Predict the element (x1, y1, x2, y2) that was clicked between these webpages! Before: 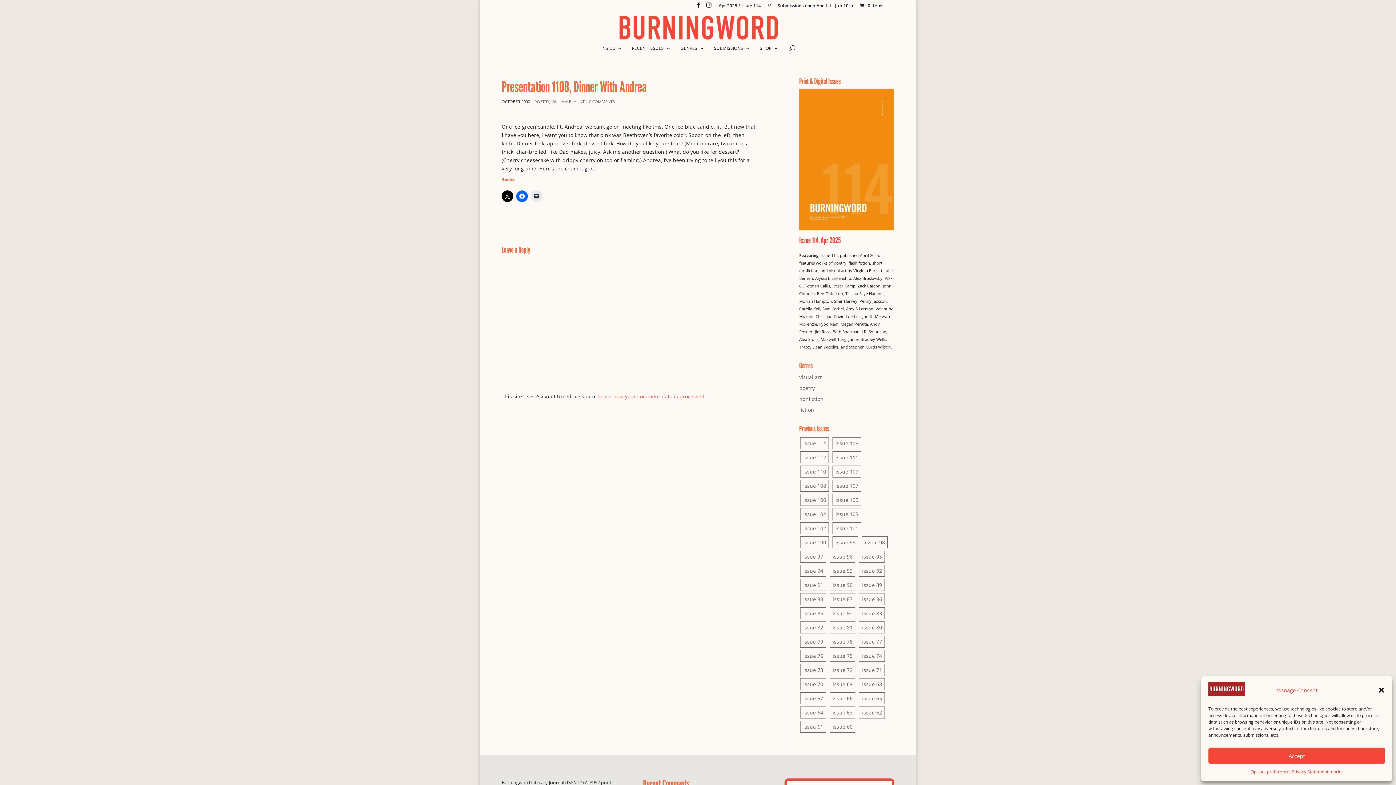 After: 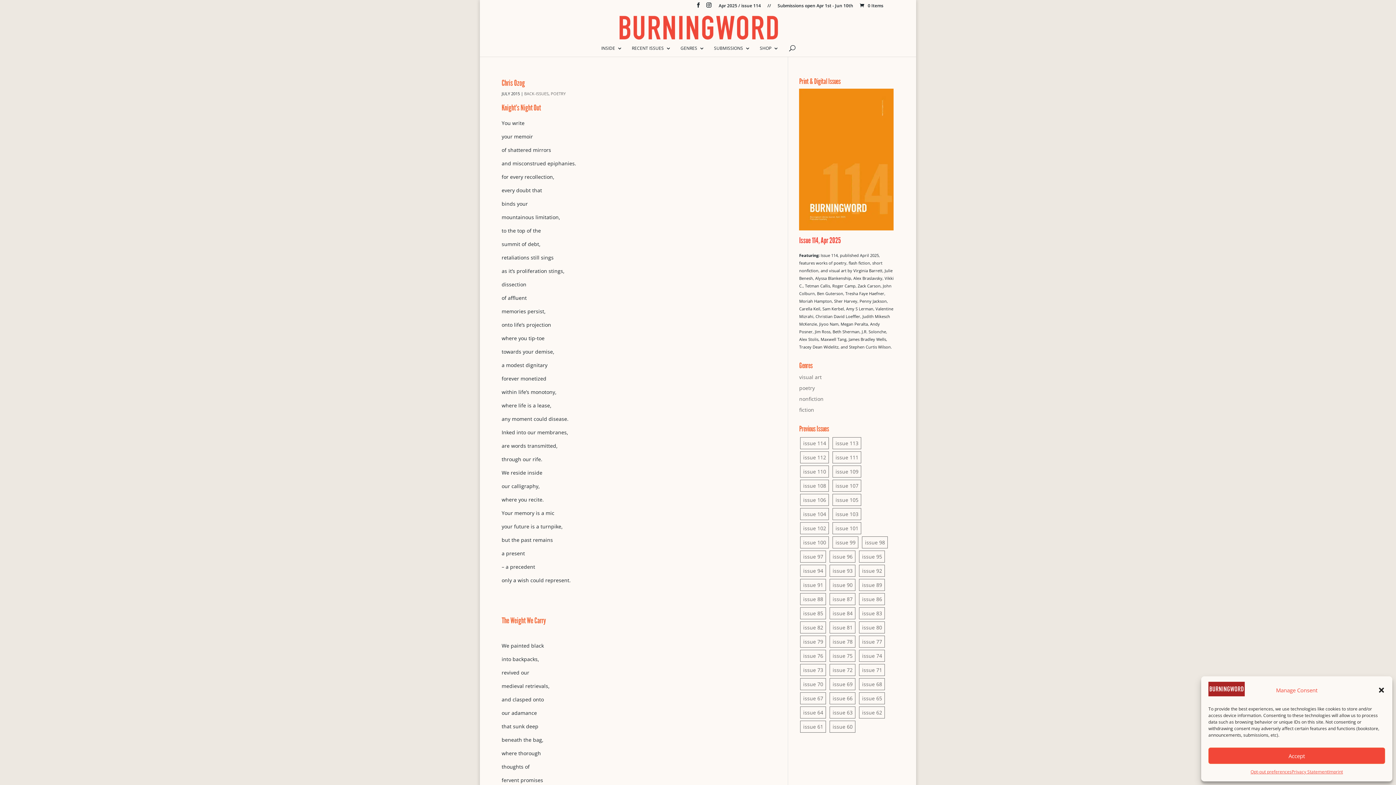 Action: bbox: (829, 650, 855, 662) label: issue 75